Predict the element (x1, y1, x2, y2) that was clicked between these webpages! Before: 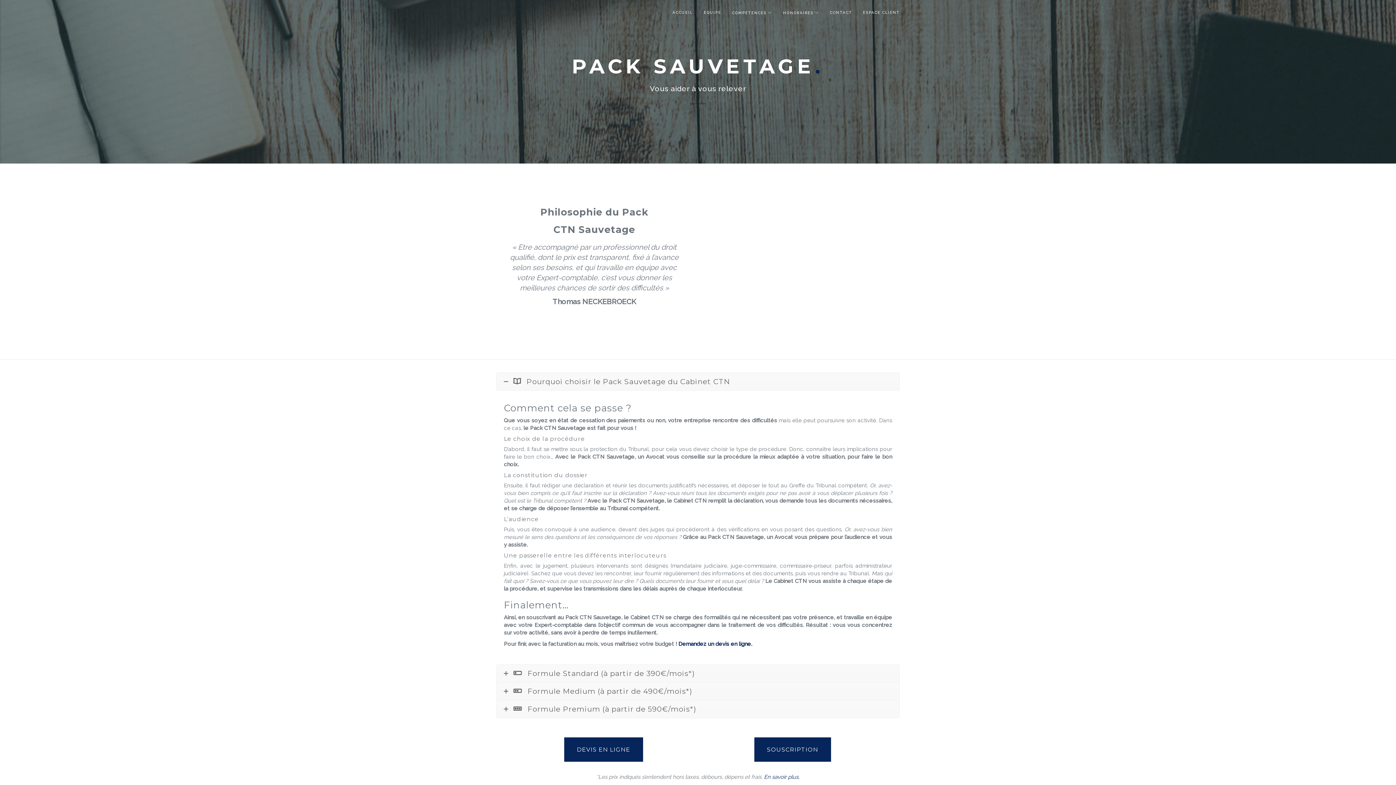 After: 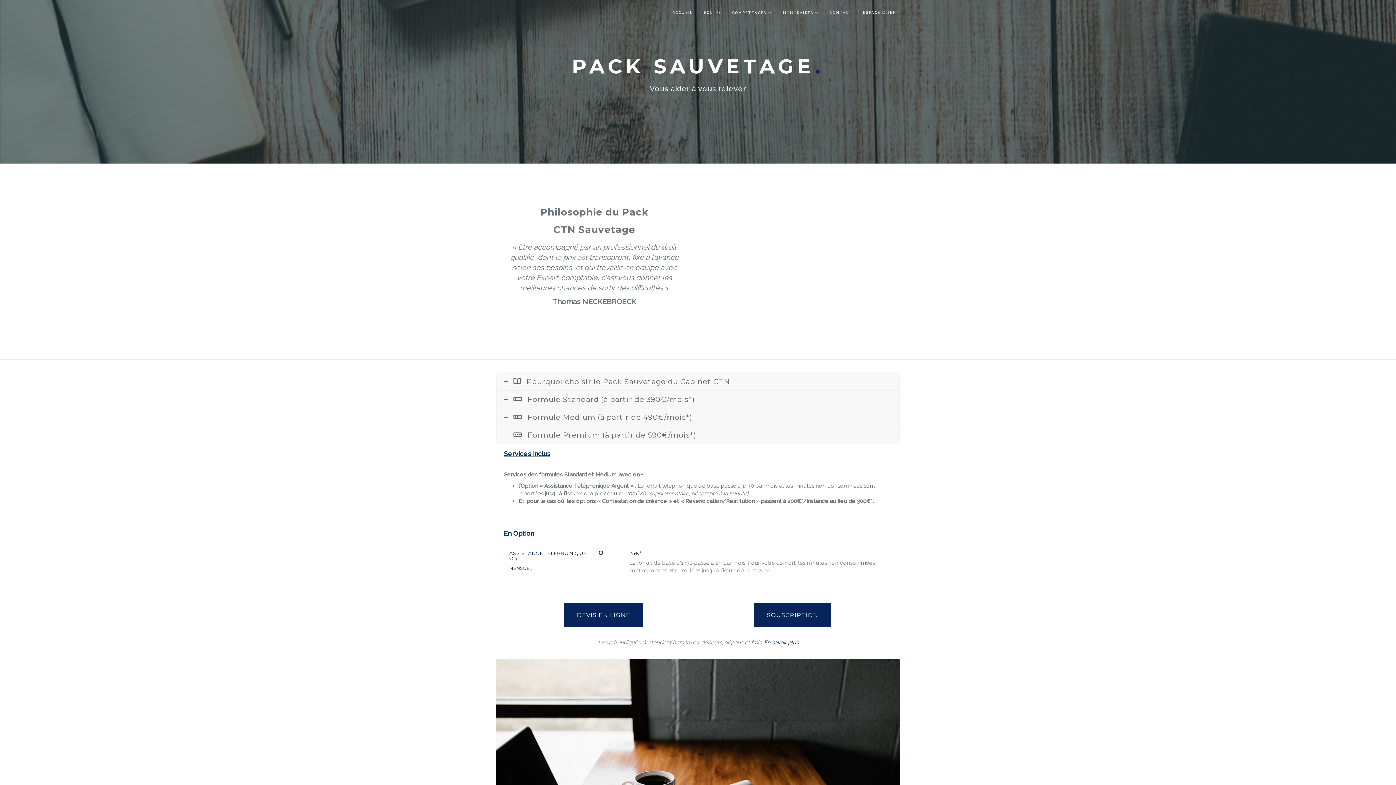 Action: bbox: (496, 733, 899, 750) label: Formule Premium (à partir de 590€/mois*)